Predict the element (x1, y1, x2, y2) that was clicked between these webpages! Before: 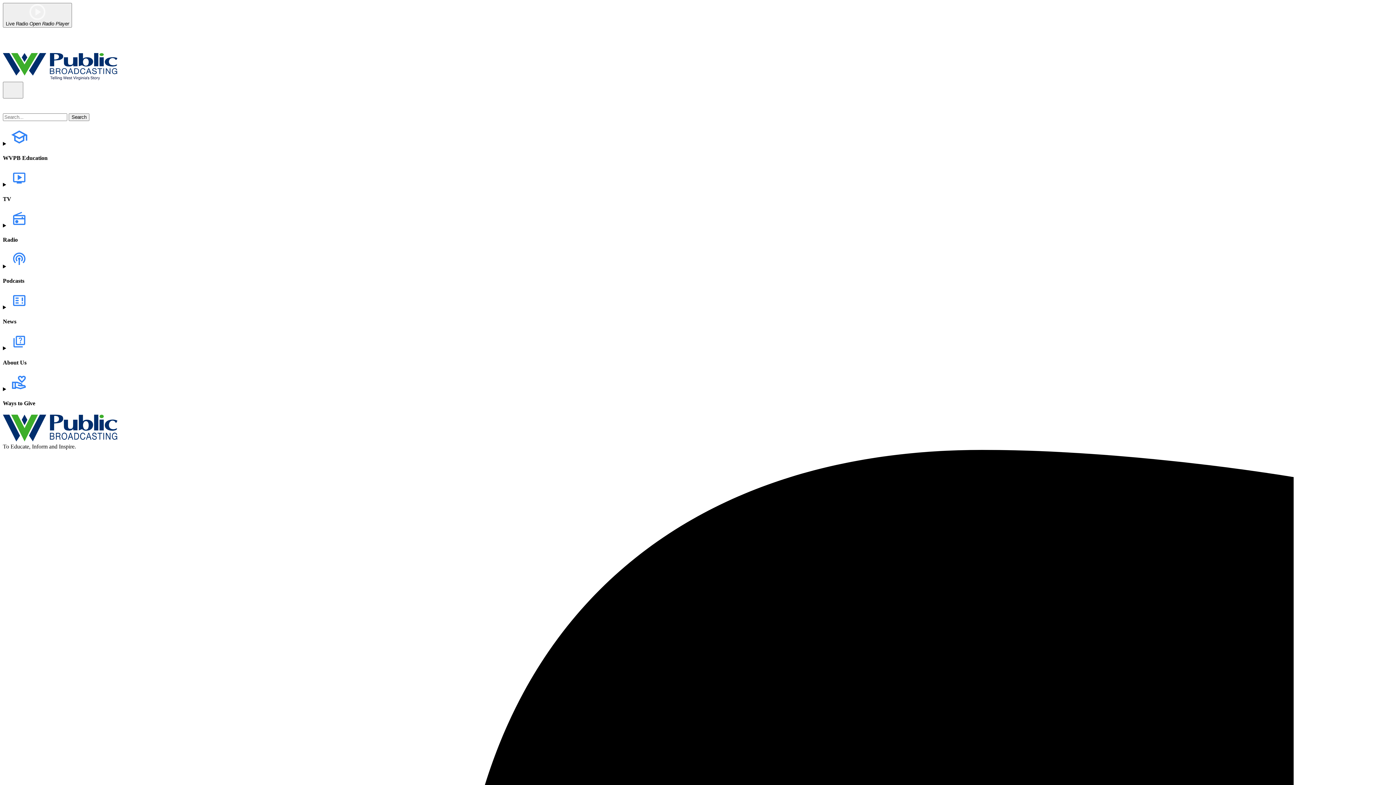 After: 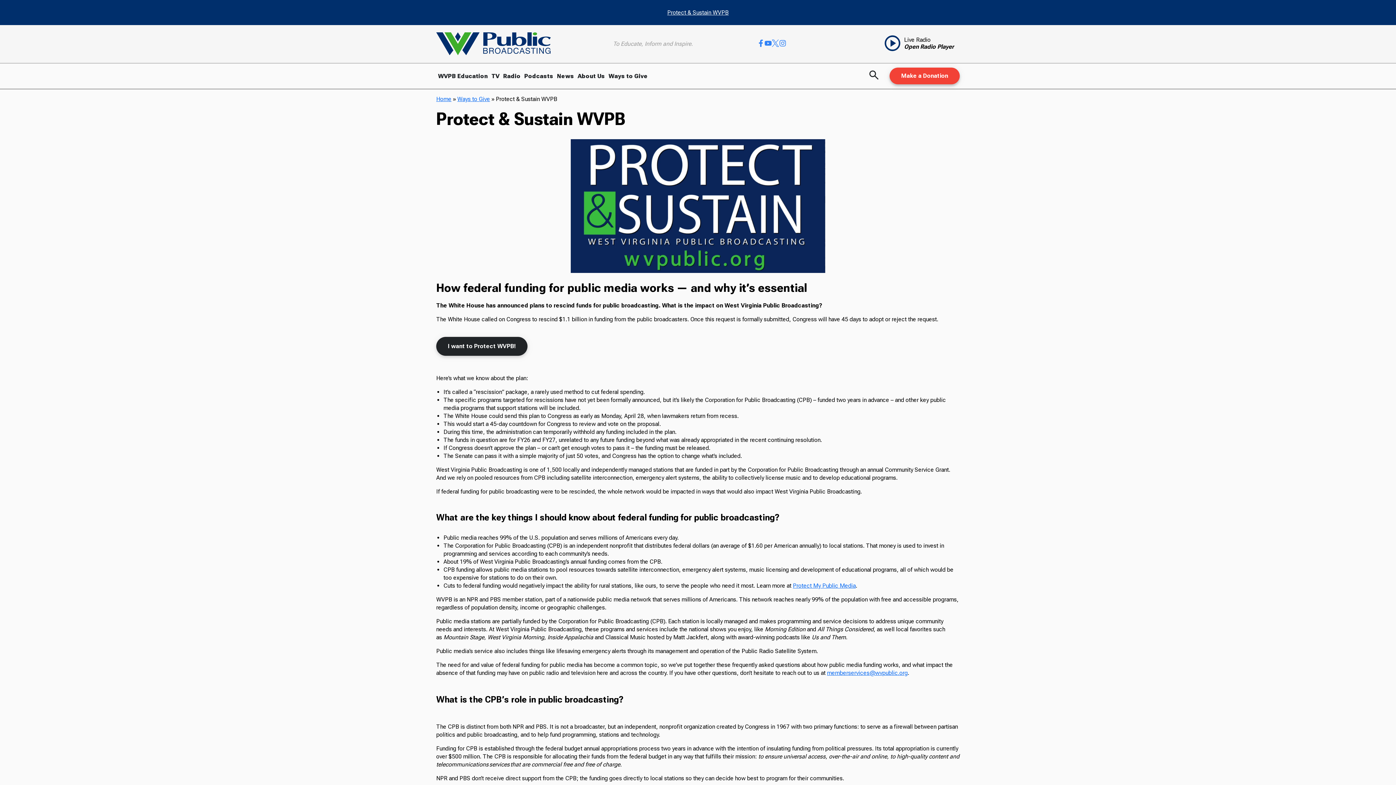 Action: label: Protect & Sustain WVPB bbox: (6, 37, 65, 43)